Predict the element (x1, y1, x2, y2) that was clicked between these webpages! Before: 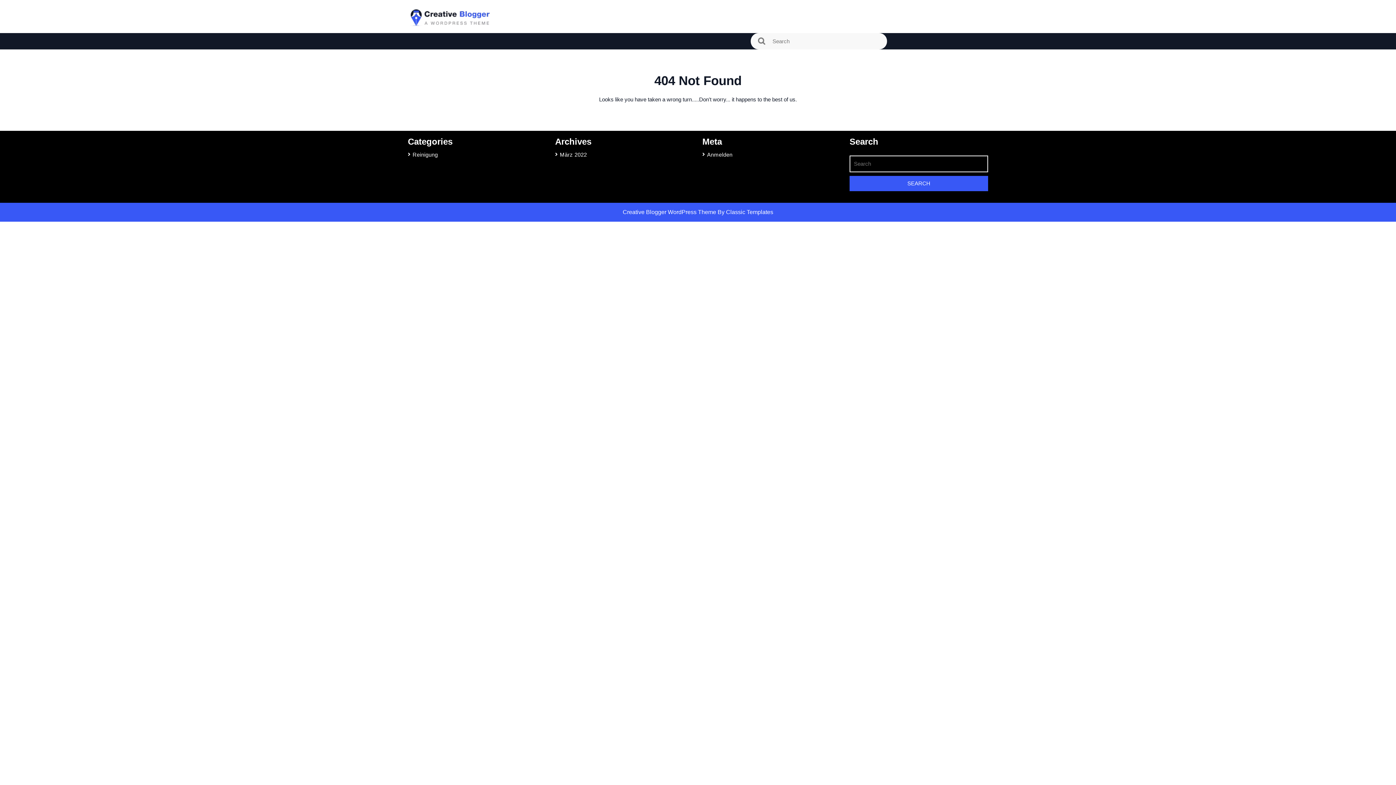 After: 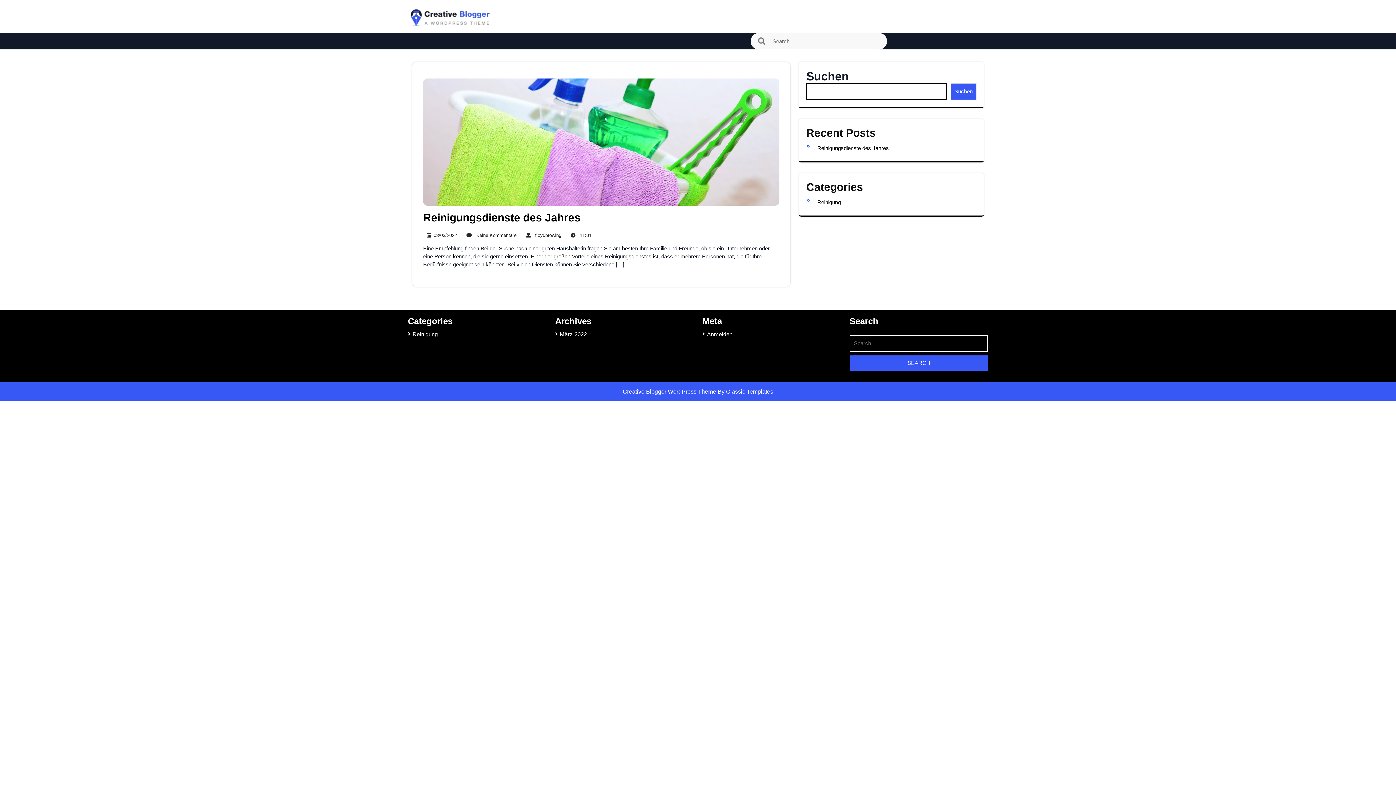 Action: label: März 2022 bbox: (560, 151, 587, 157)